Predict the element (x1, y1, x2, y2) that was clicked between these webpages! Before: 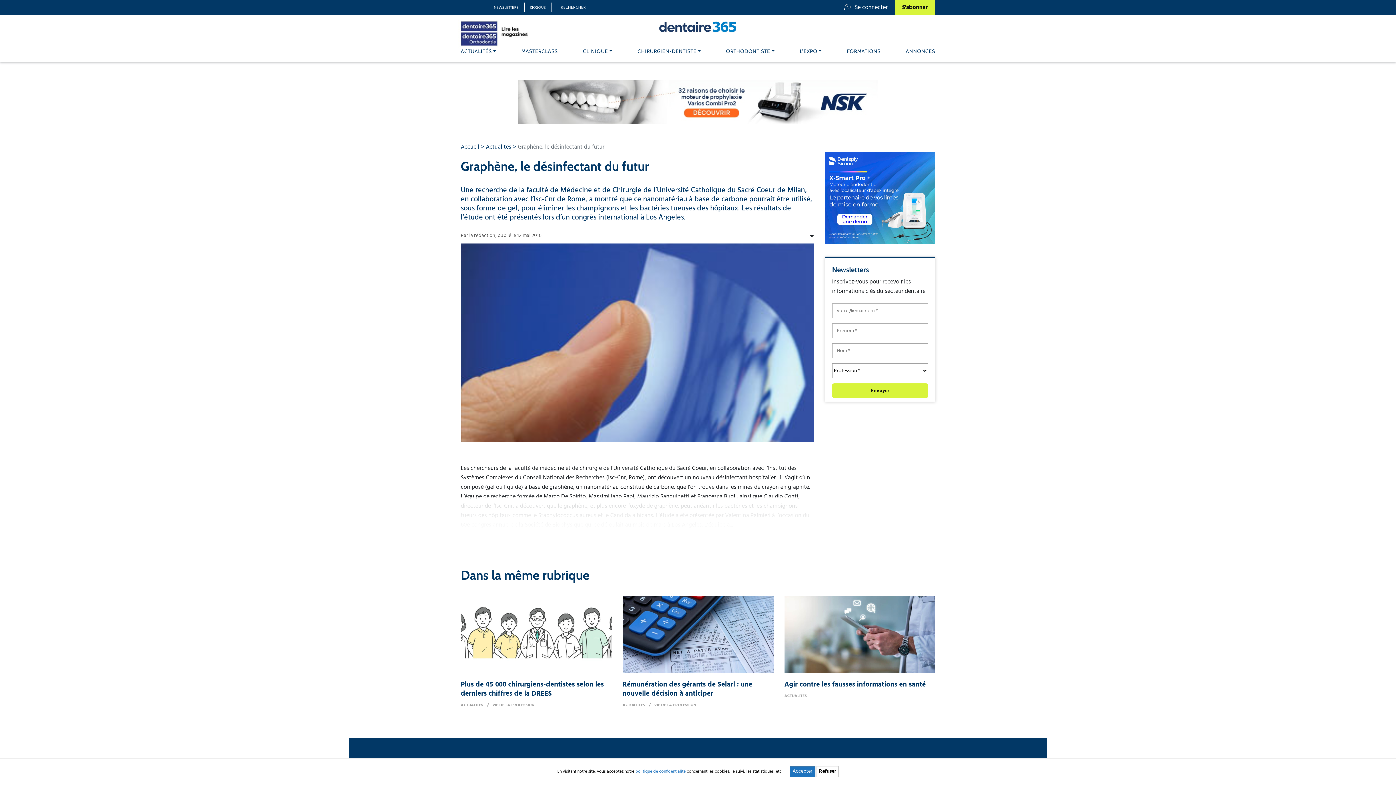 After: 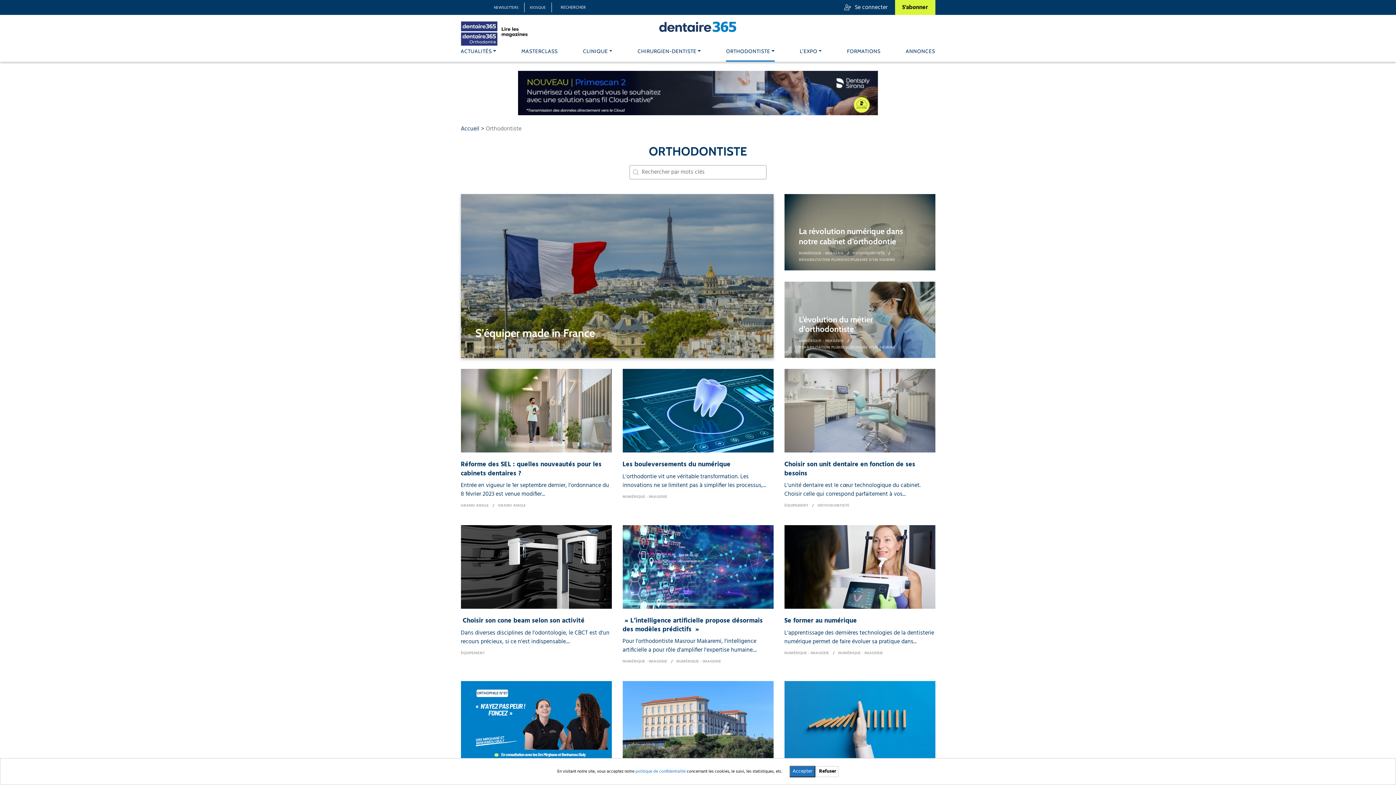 Action: label: ORTHODONTISTE bbox: (726, 46, 774, 56)